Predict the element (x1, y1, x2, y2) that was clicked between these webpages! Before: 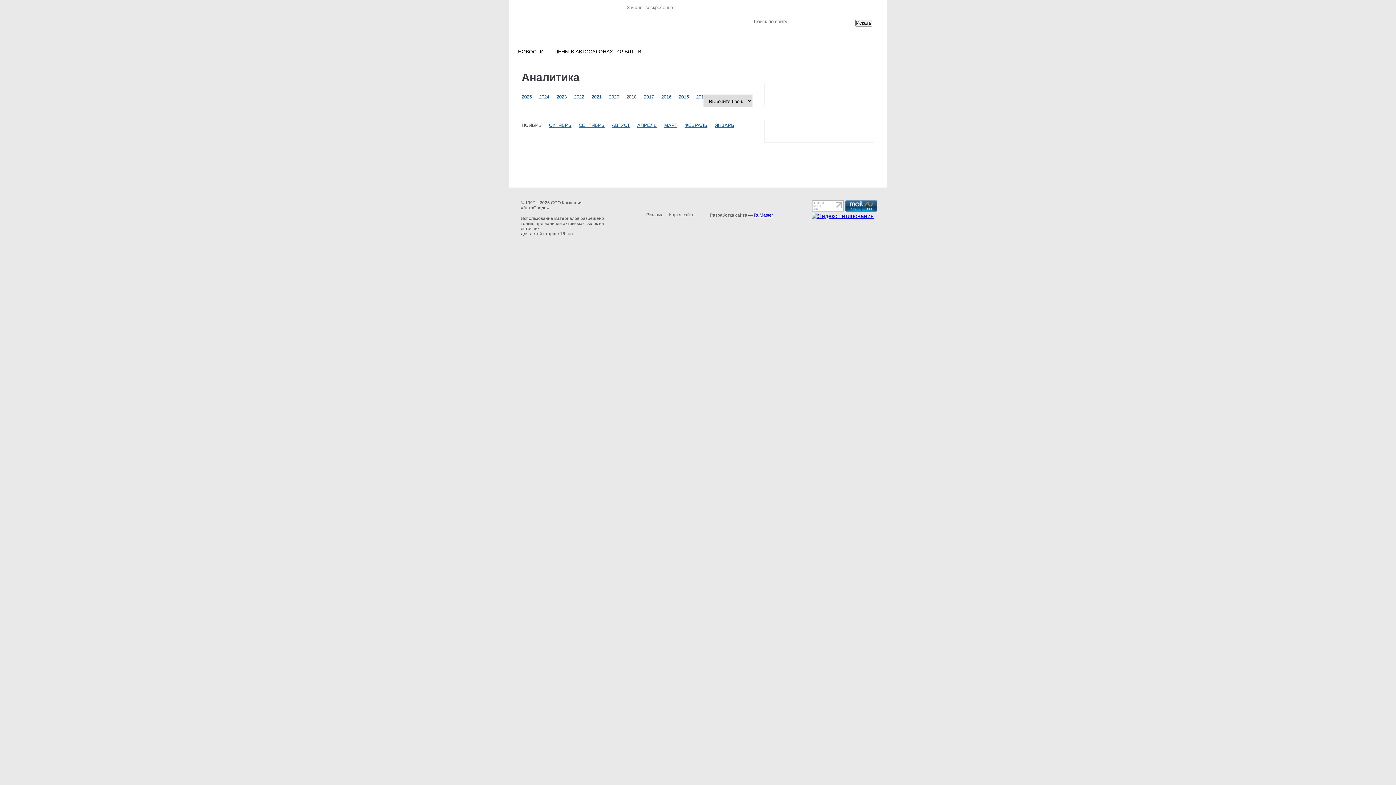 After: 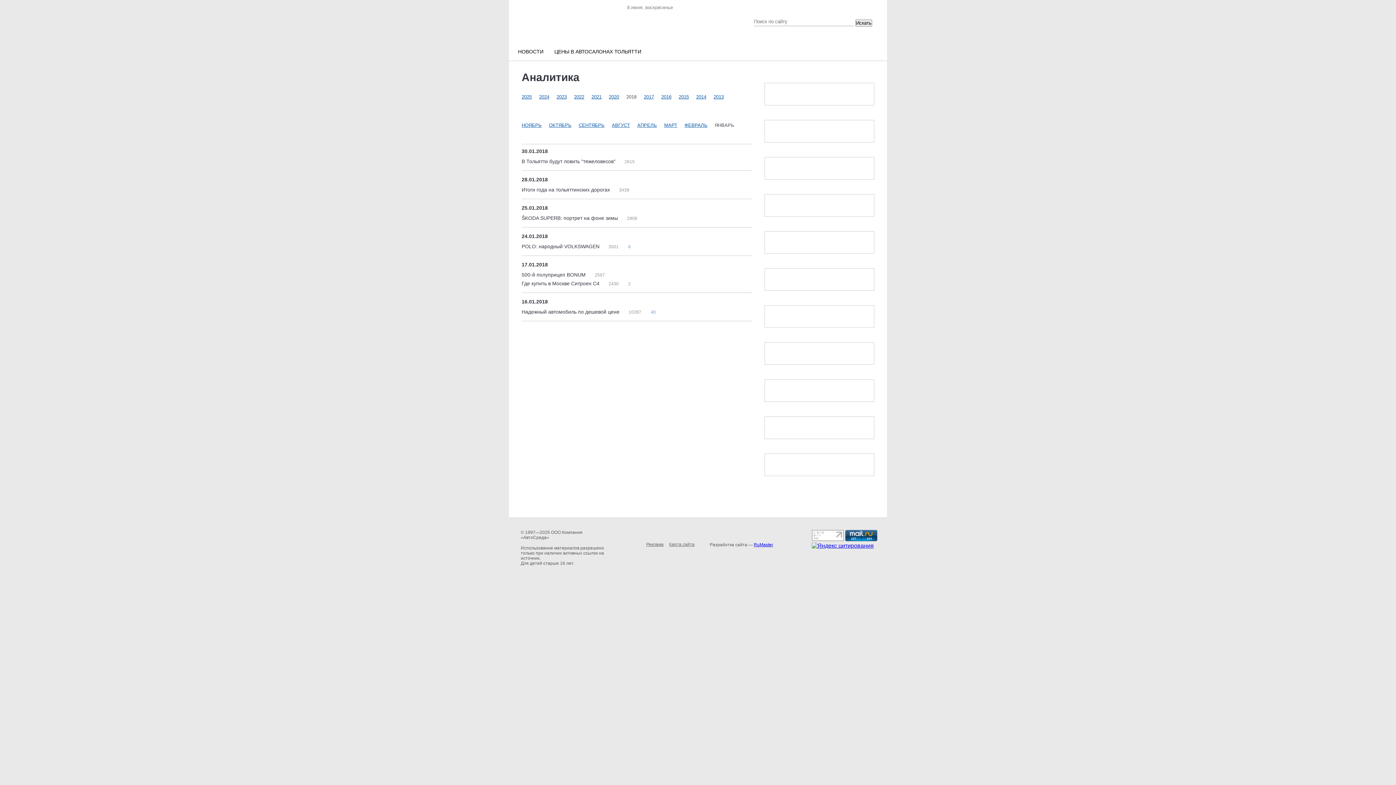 Action: label: ЯНВАРЬ bbox: (714, 122, 734, 128)